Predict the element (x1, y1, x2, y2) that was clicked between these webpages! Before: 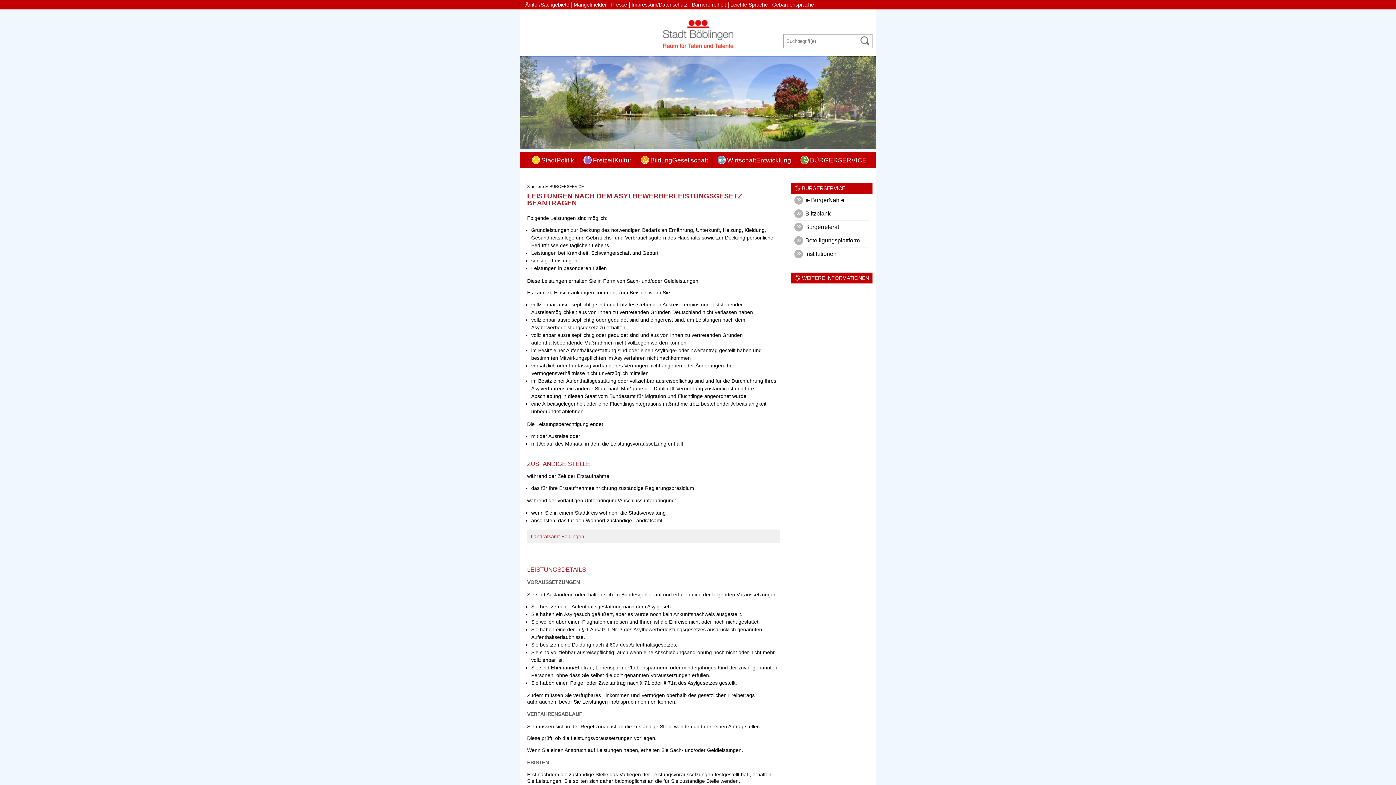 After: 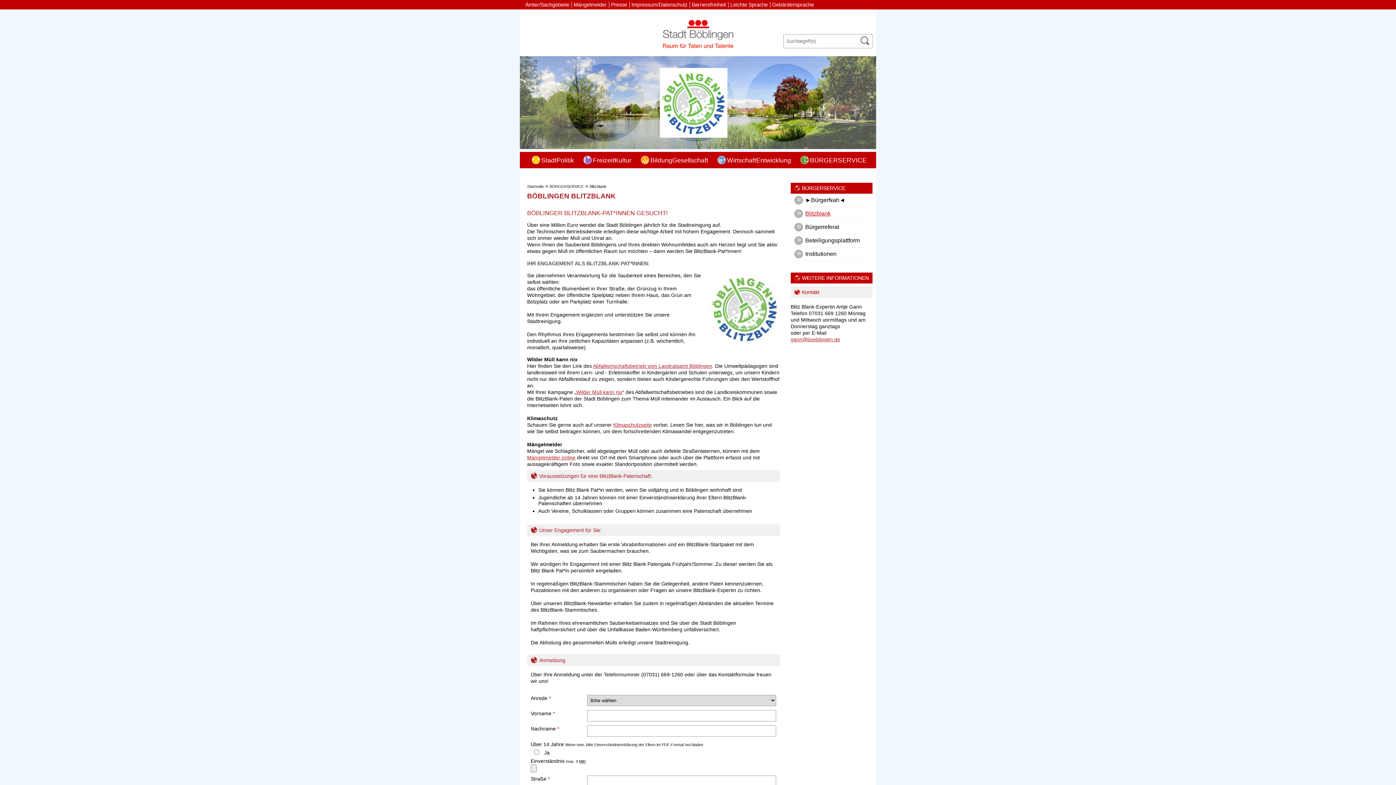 Action: bbox: (805, 207, 867, 220) label: Blitzblank